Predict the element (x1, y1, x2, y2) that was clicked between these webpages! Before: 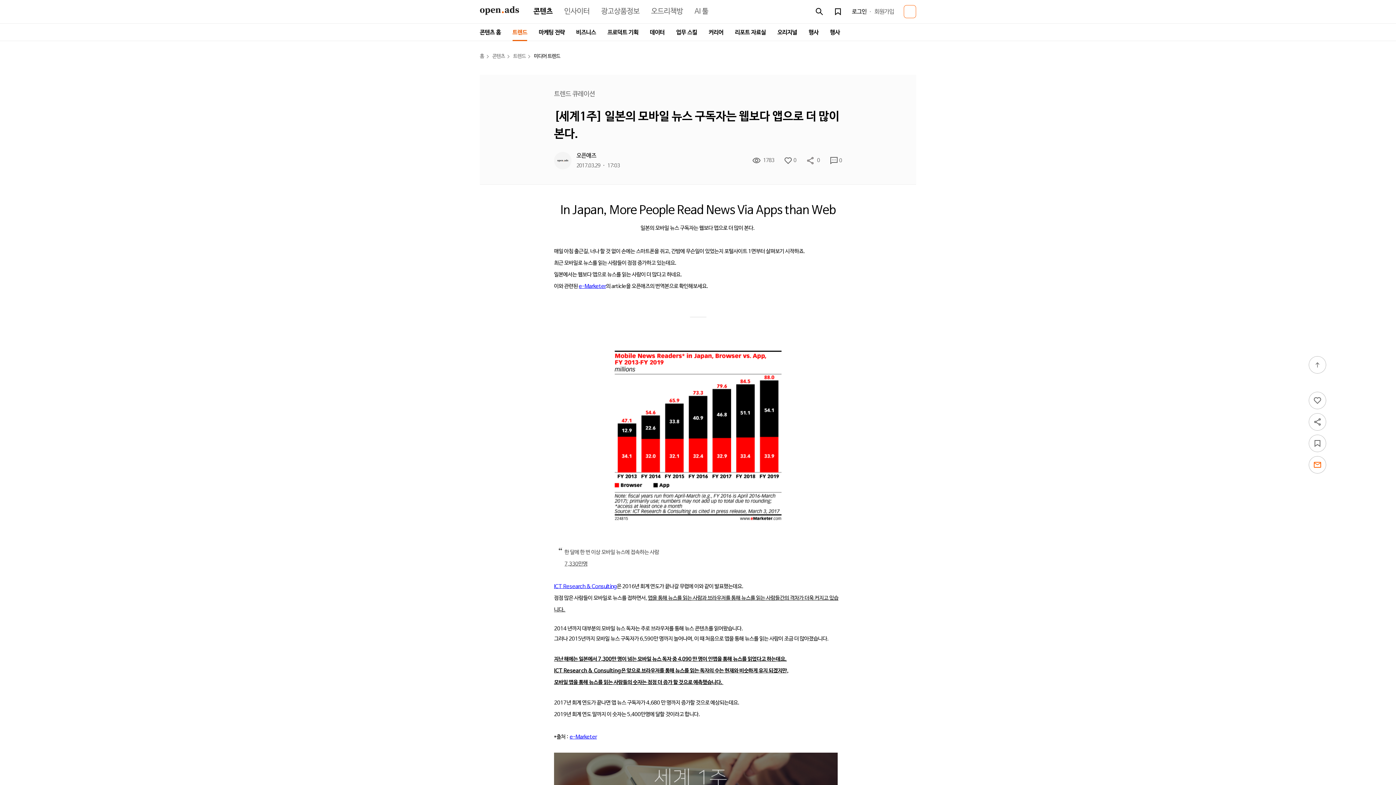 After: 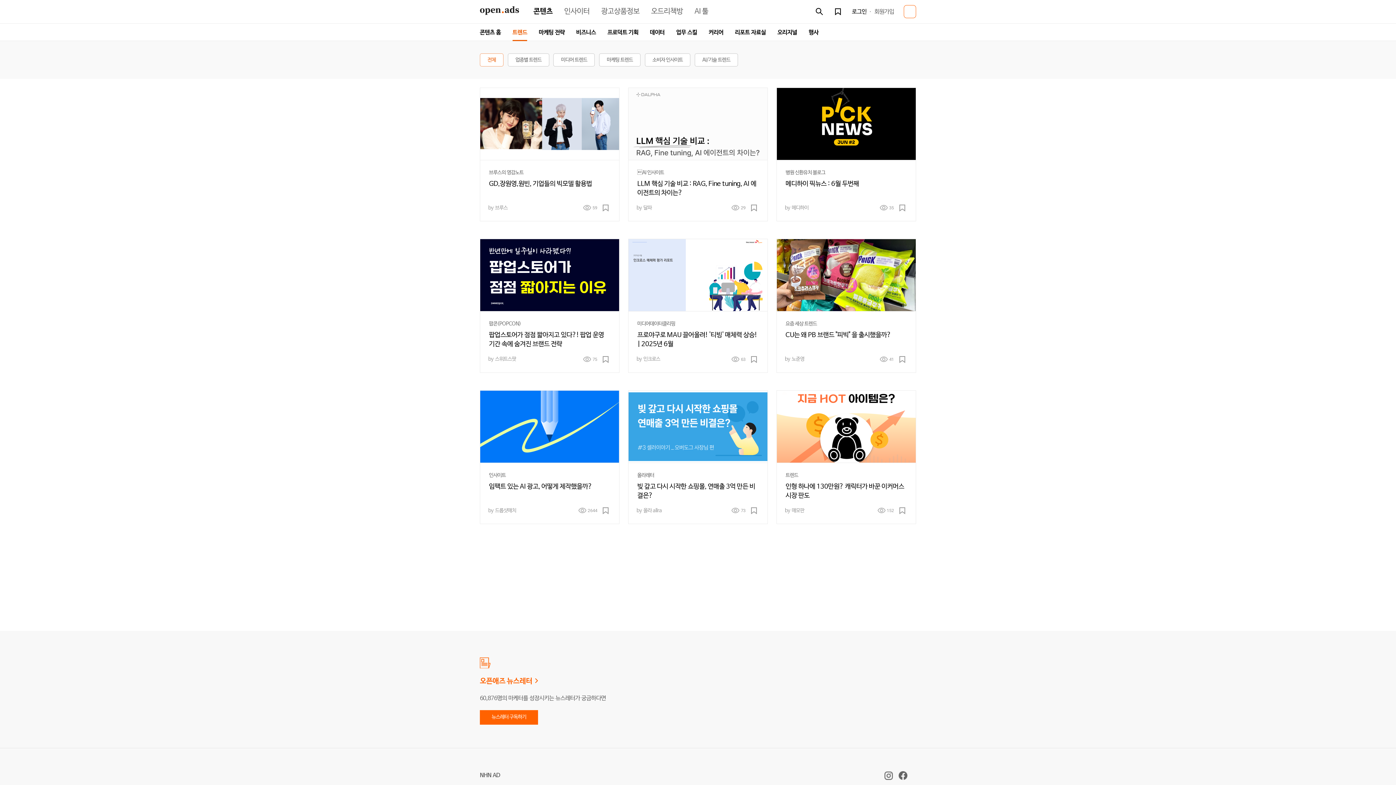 Action: bbox: (512, 23, 527, 40) label: 트렌드